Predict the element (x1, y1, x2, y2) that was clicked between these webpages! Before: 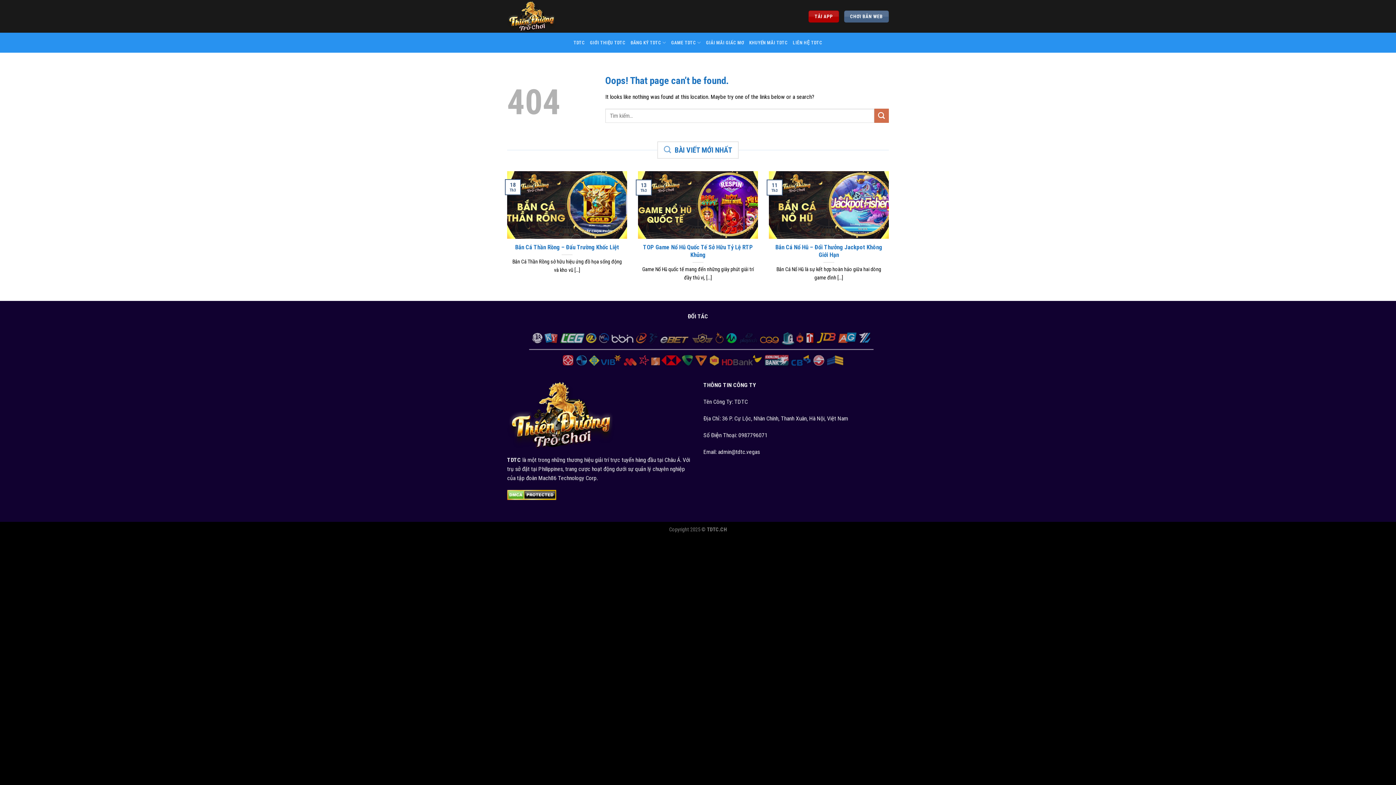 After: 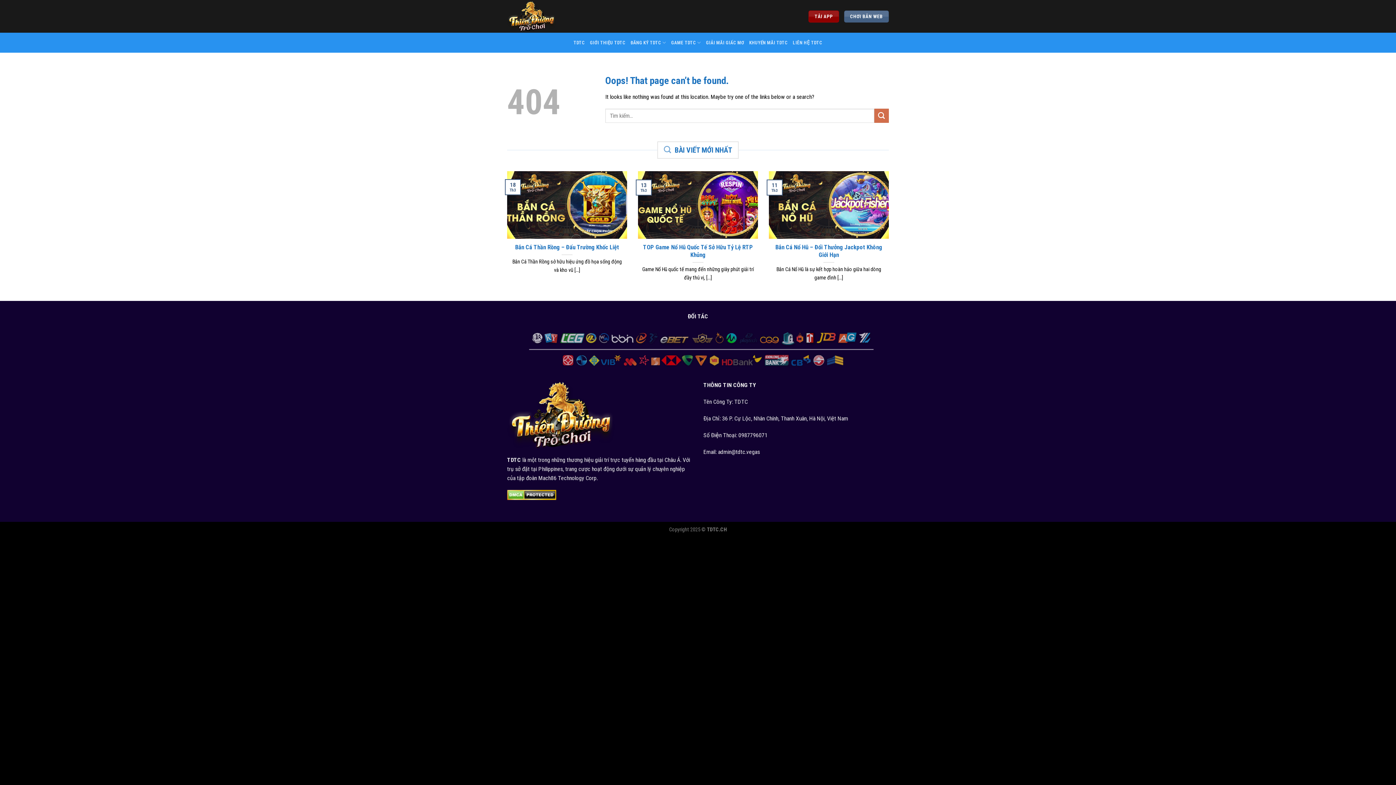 Action: bbox: (808, 10, 839, 22) label: TẢI APP